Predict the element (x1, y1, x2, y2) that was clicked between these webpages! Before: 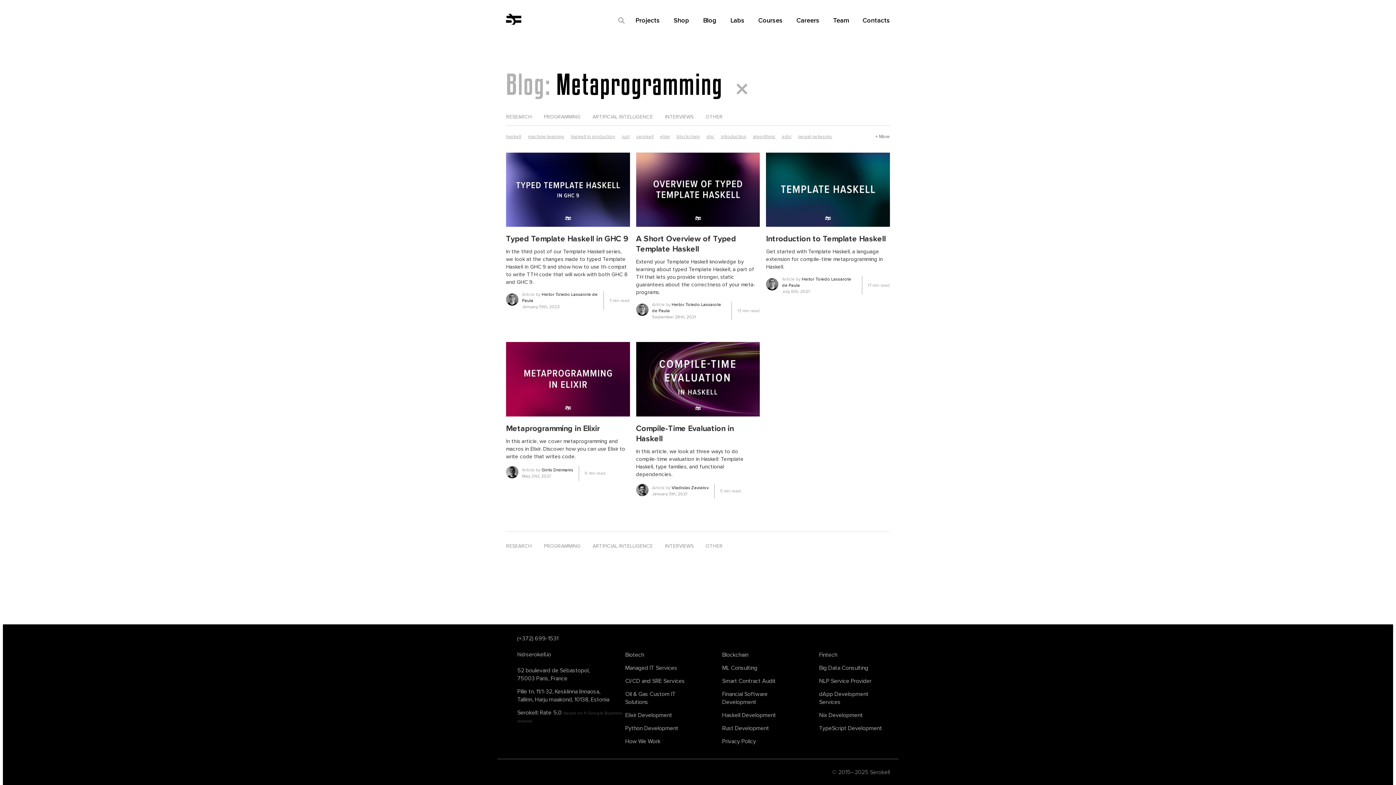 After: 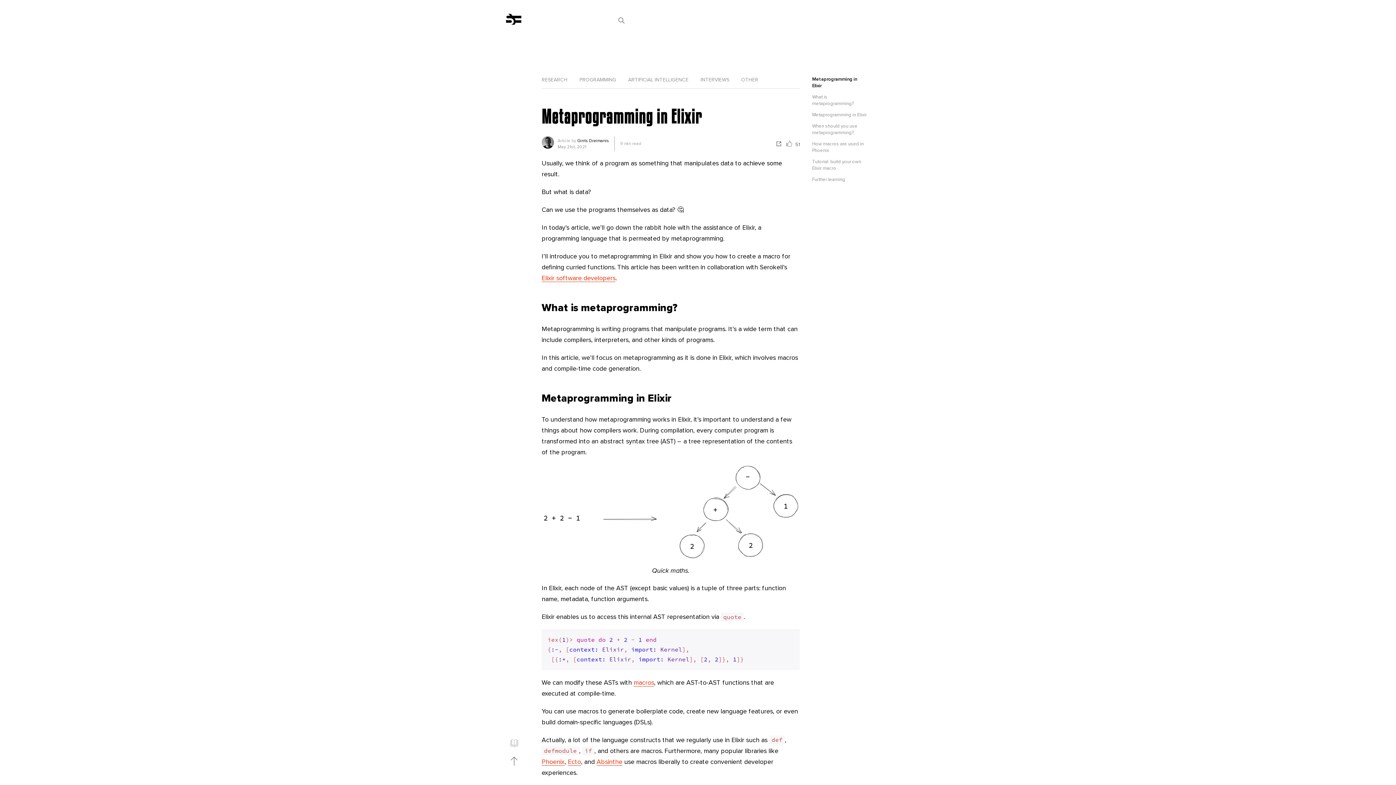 Action: bbox: (506, 342, 630, 416)